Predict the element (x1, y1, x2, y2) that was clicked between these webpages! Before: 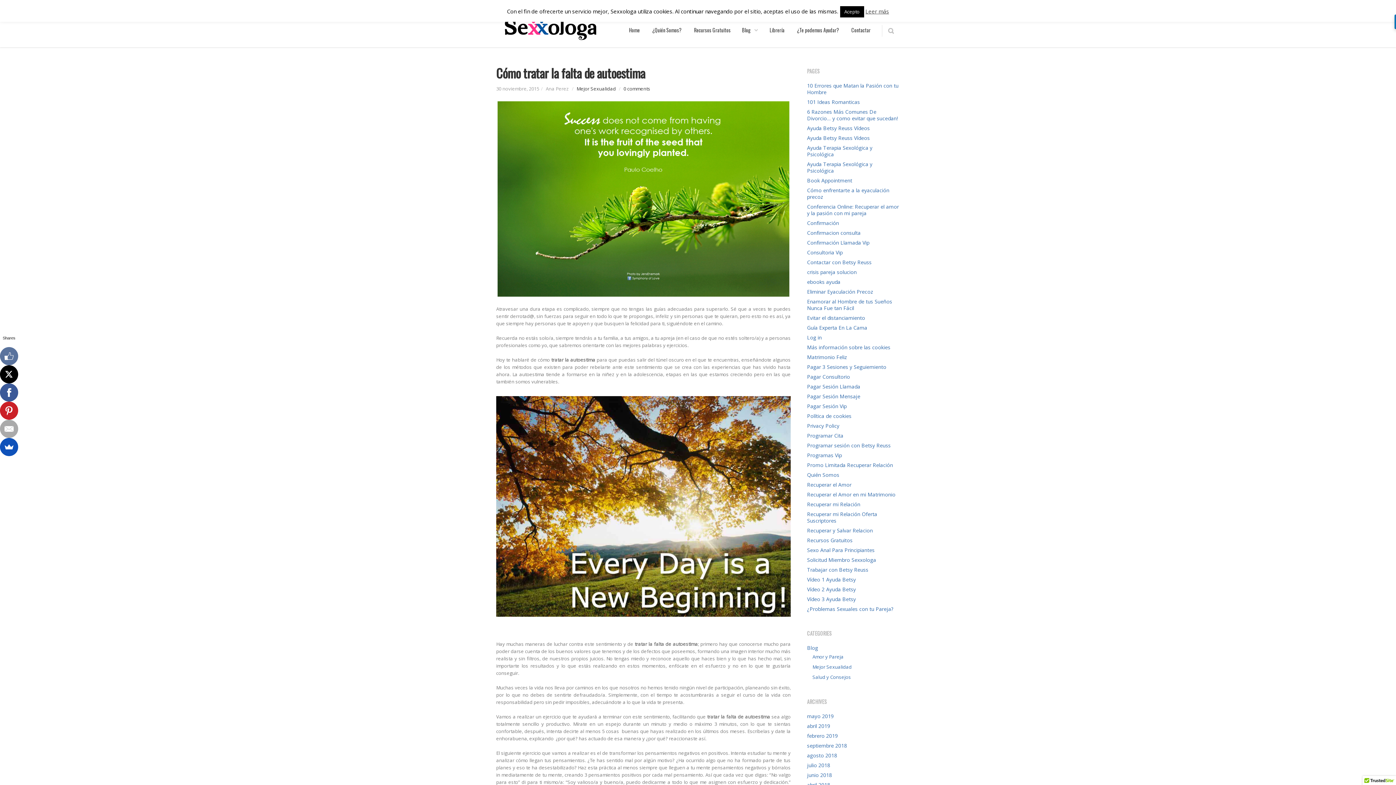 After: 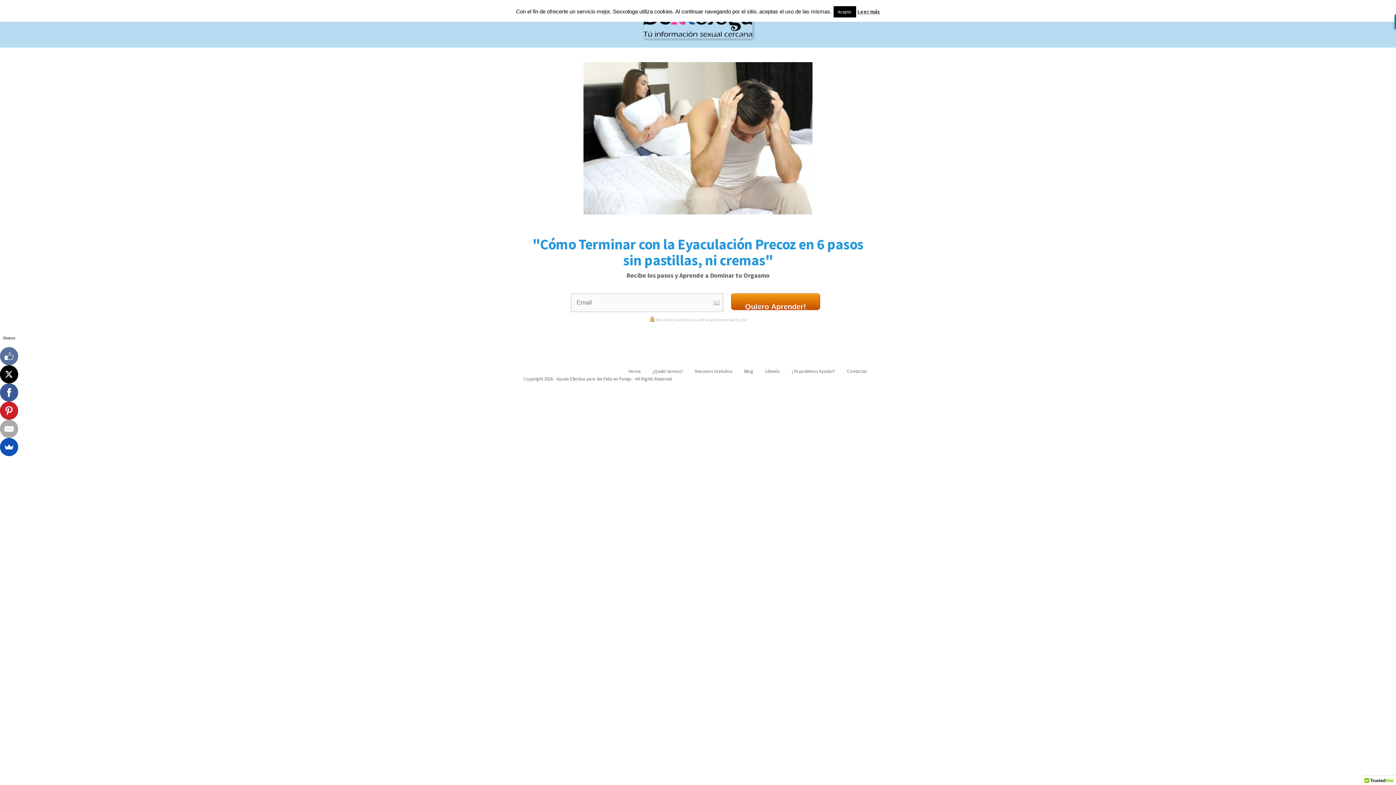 Action: bbox: (807, 288, 873, 295) label: Eliminar Eyaculación Precoz